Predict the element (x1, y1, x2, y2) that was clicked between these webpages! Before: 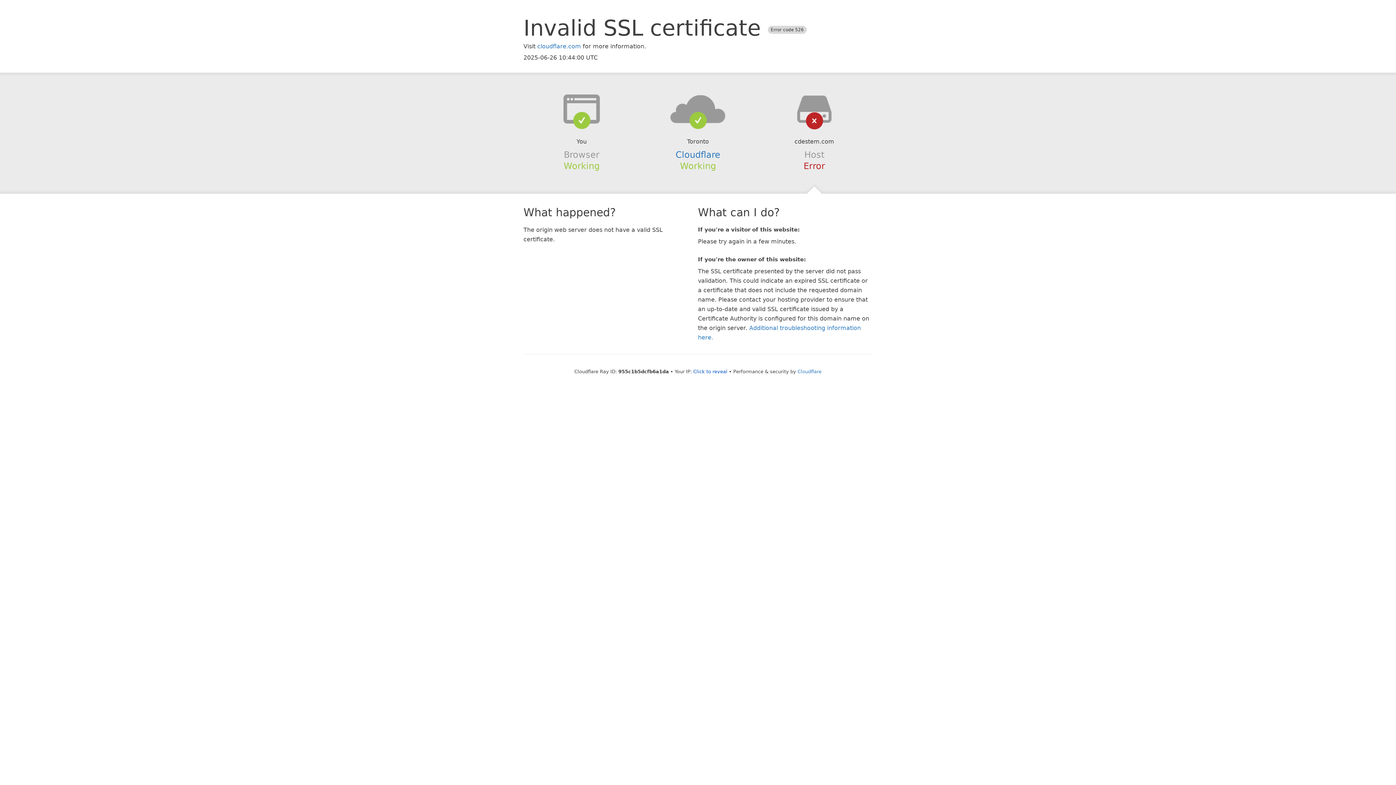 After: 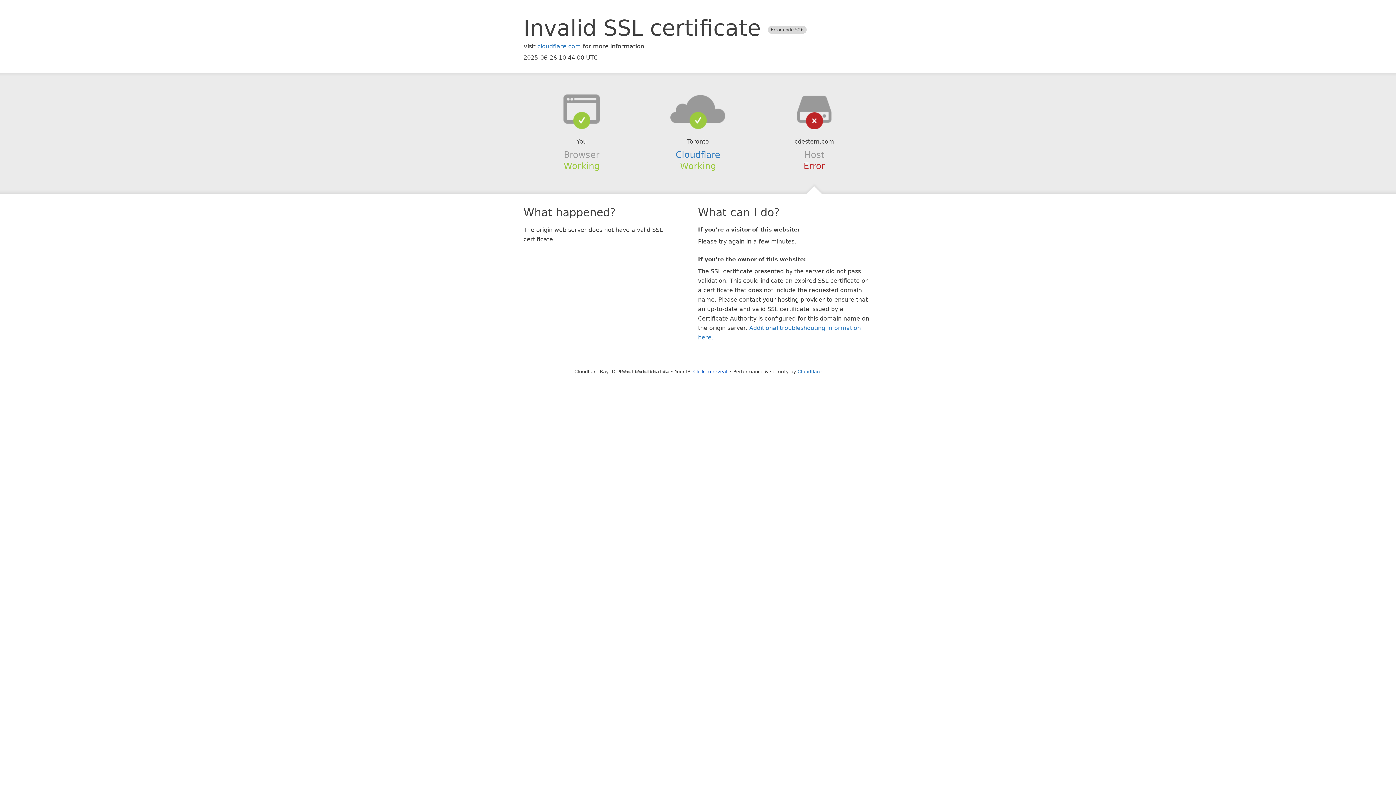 Action: bbox: (639, 94, 756, 123)